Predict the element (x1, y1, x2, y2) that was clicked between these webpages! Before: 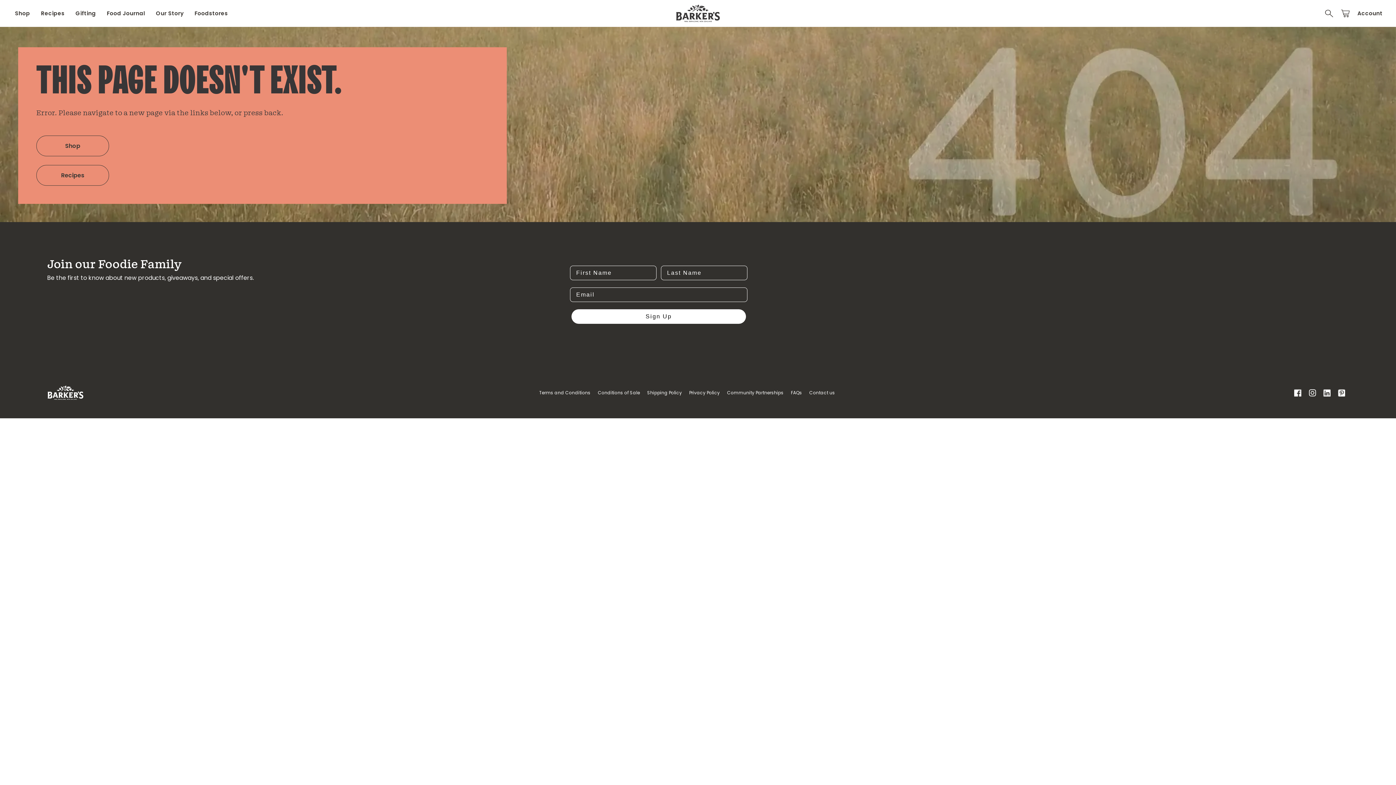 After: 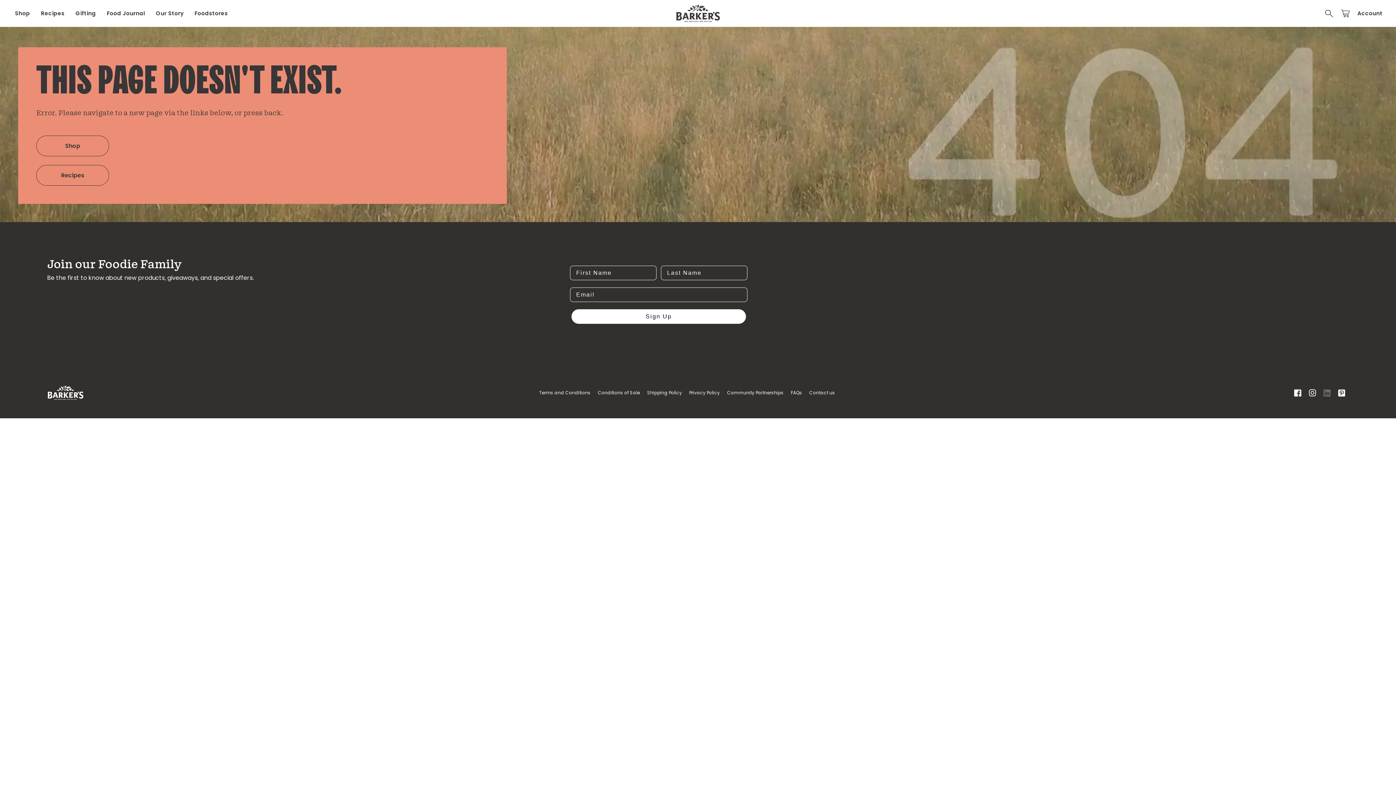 Action: bbox: (1323, 339, 1330, 346)